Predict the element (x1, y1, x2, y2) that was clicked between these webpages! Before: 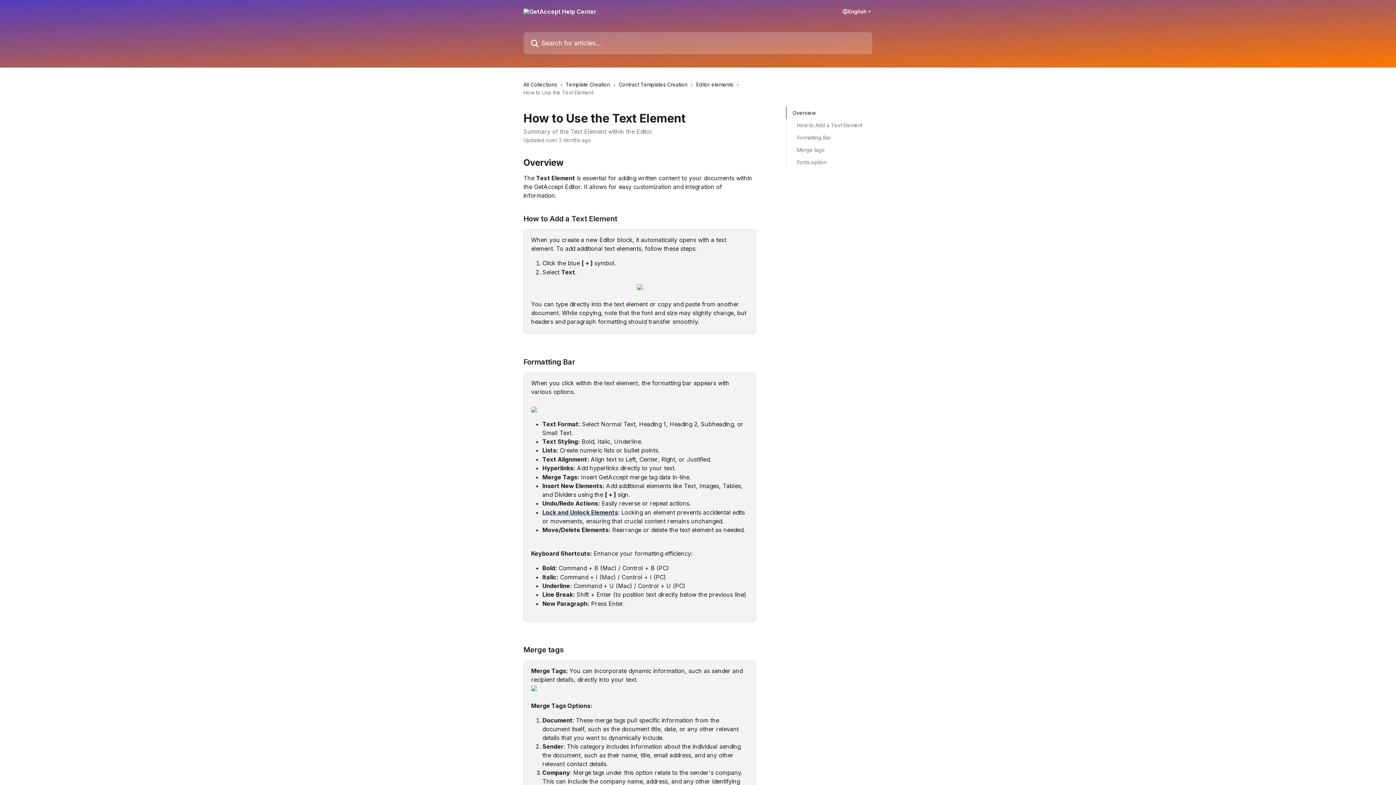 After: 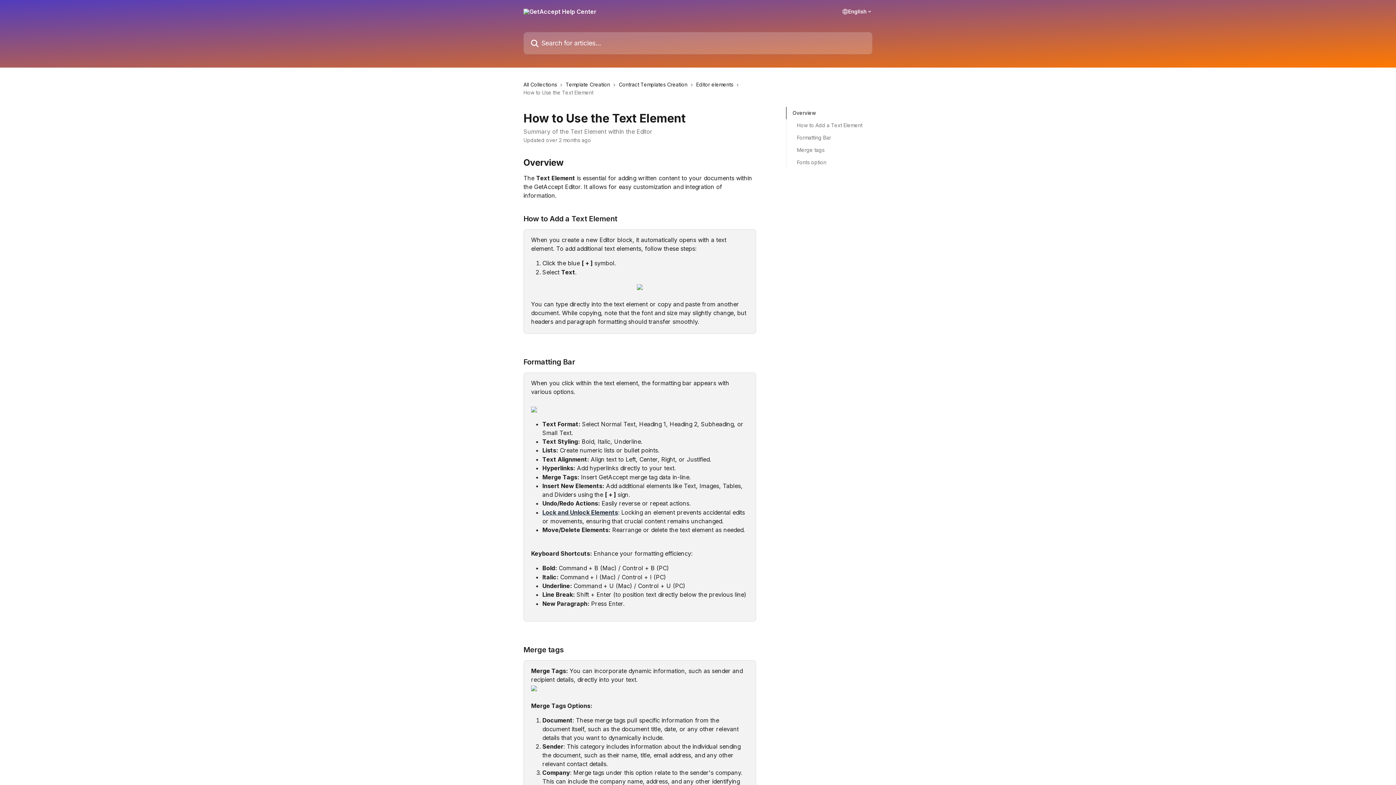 Action: bbox: (637, 283, 642, 290)